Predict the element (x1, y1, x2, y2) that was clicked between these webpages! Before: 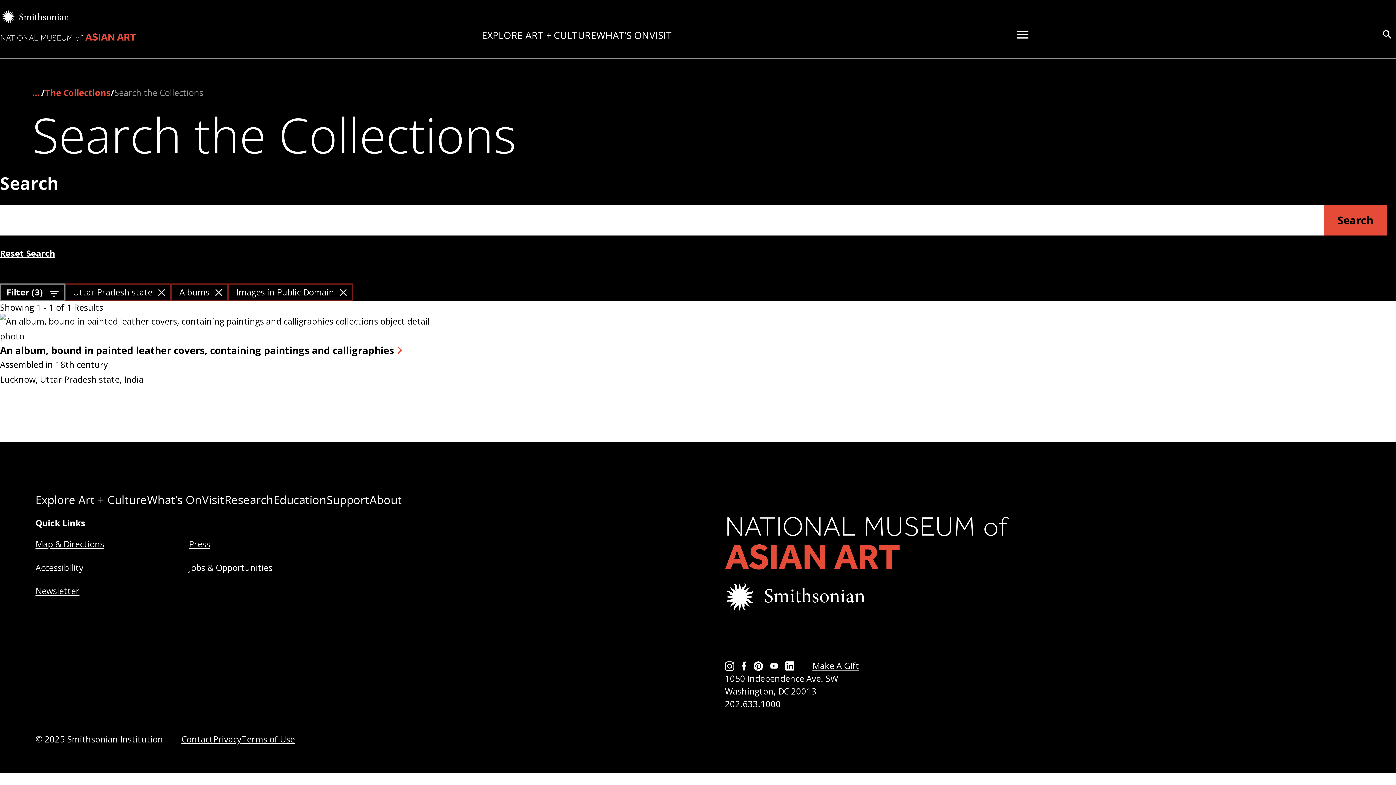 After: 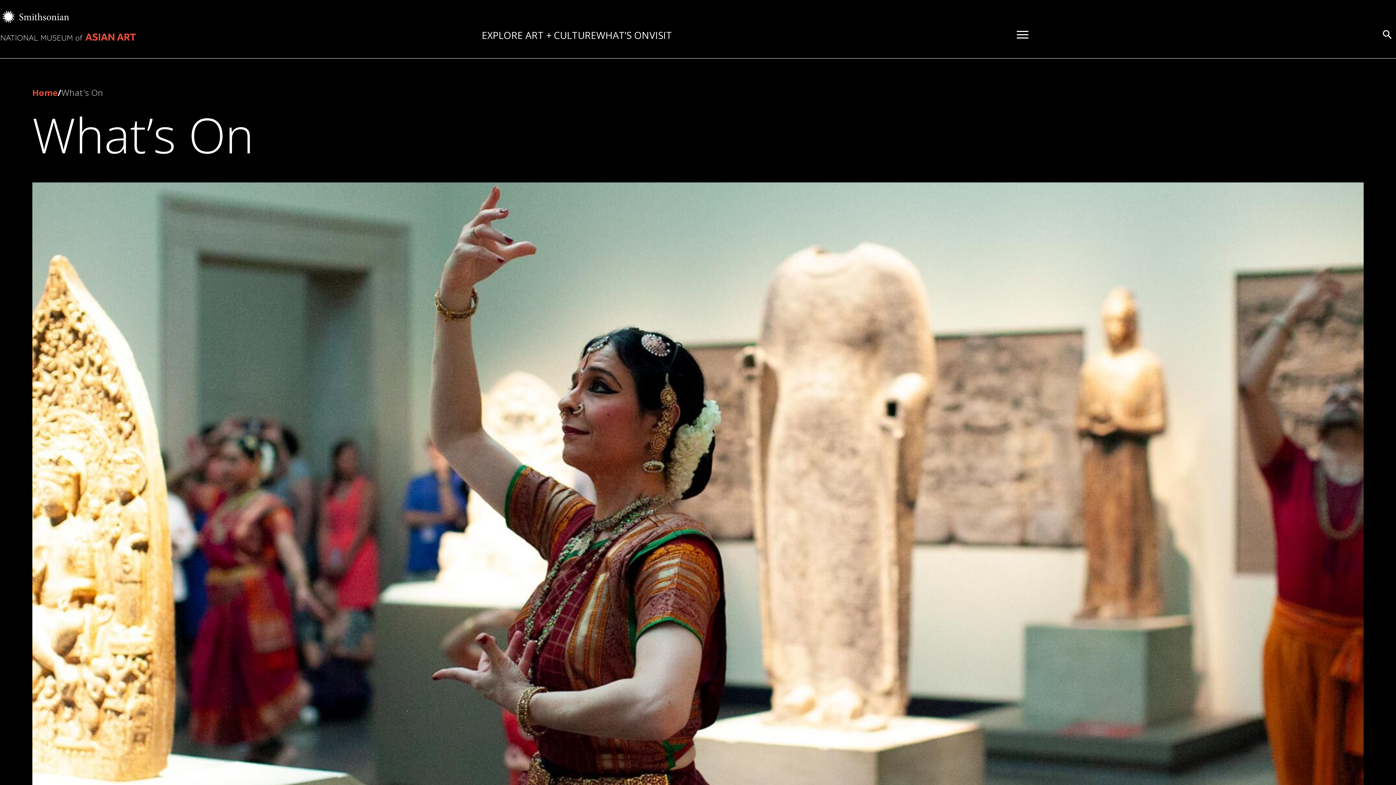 Action: label: What’s On bbox: (147, 492, 202, 507)